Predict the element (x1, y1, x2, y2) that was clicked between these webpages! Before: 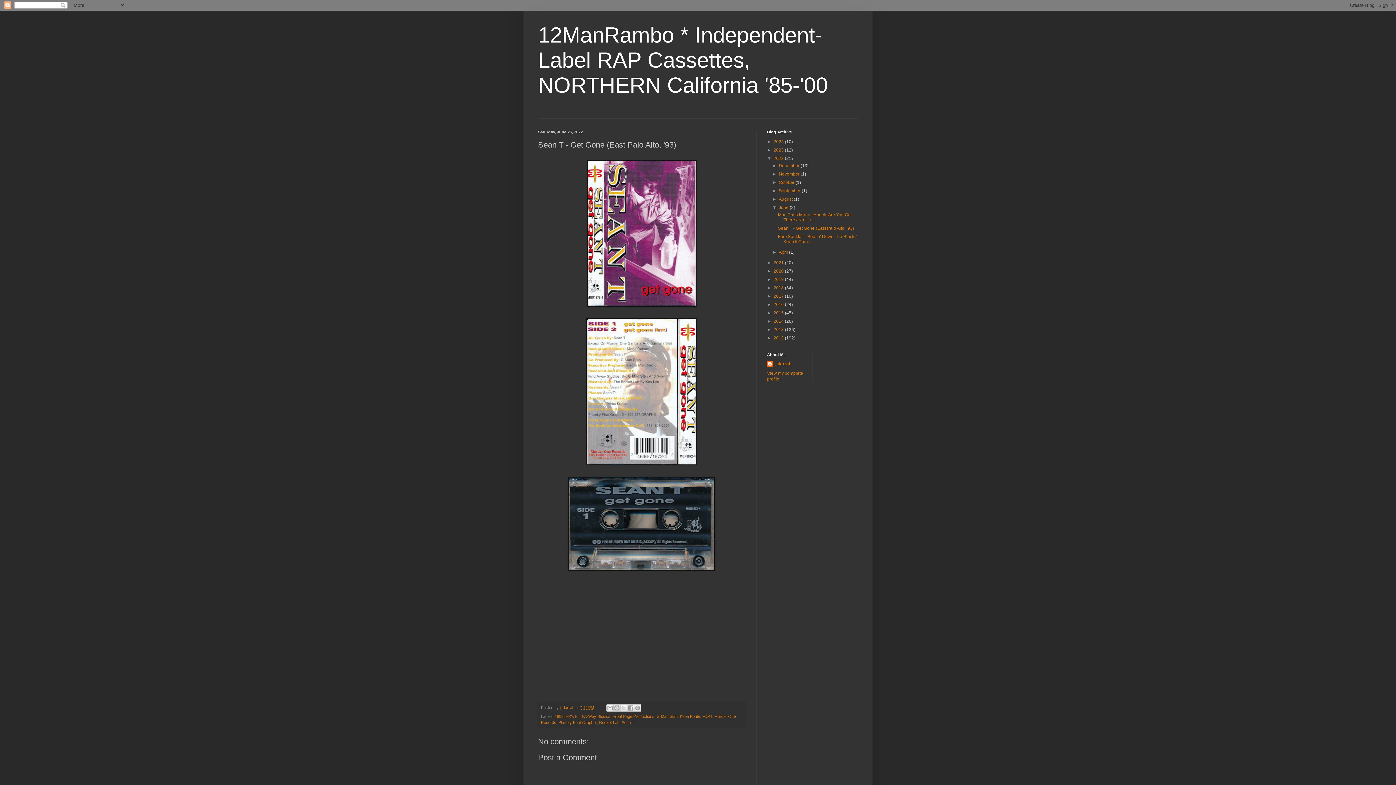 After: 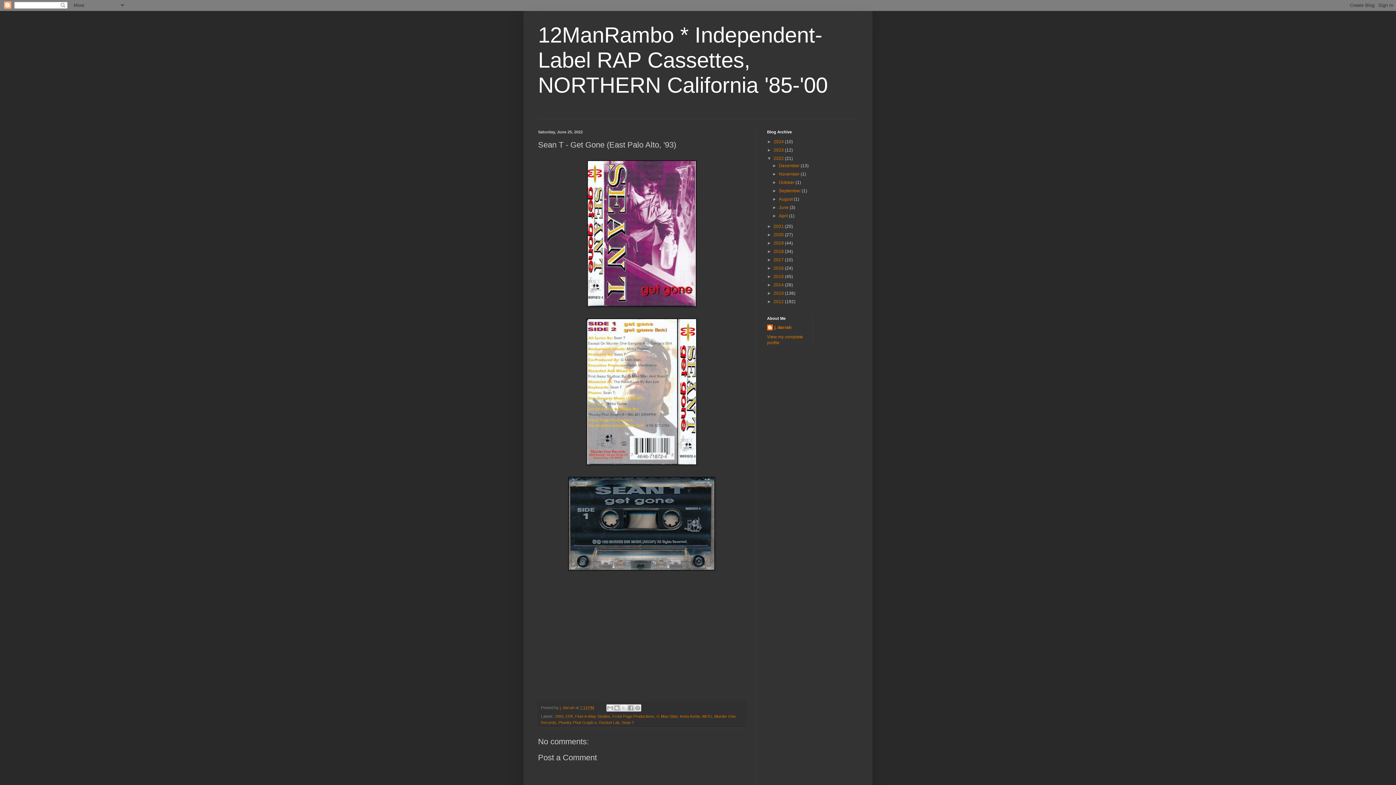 Action: bbox: (772, 205, 779, 210) label: ▼  